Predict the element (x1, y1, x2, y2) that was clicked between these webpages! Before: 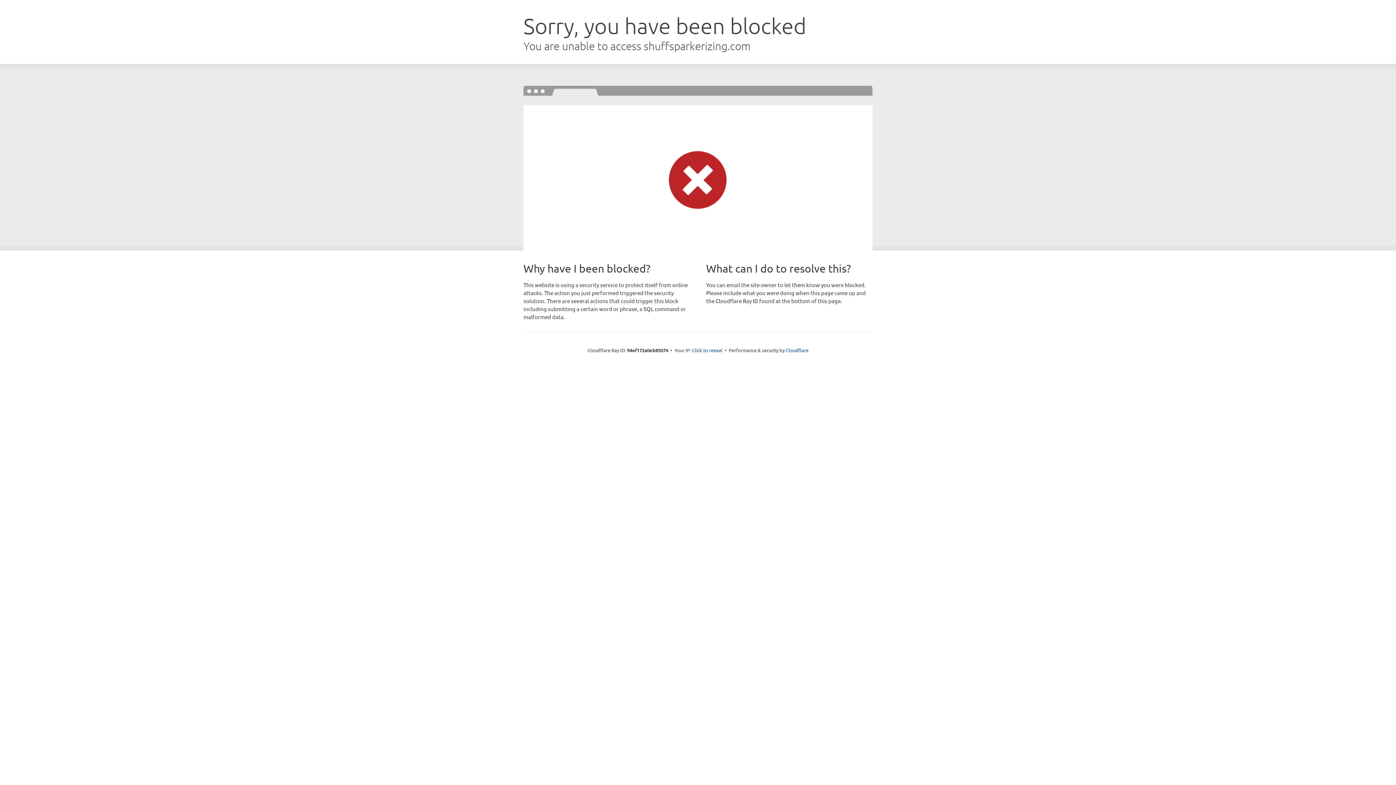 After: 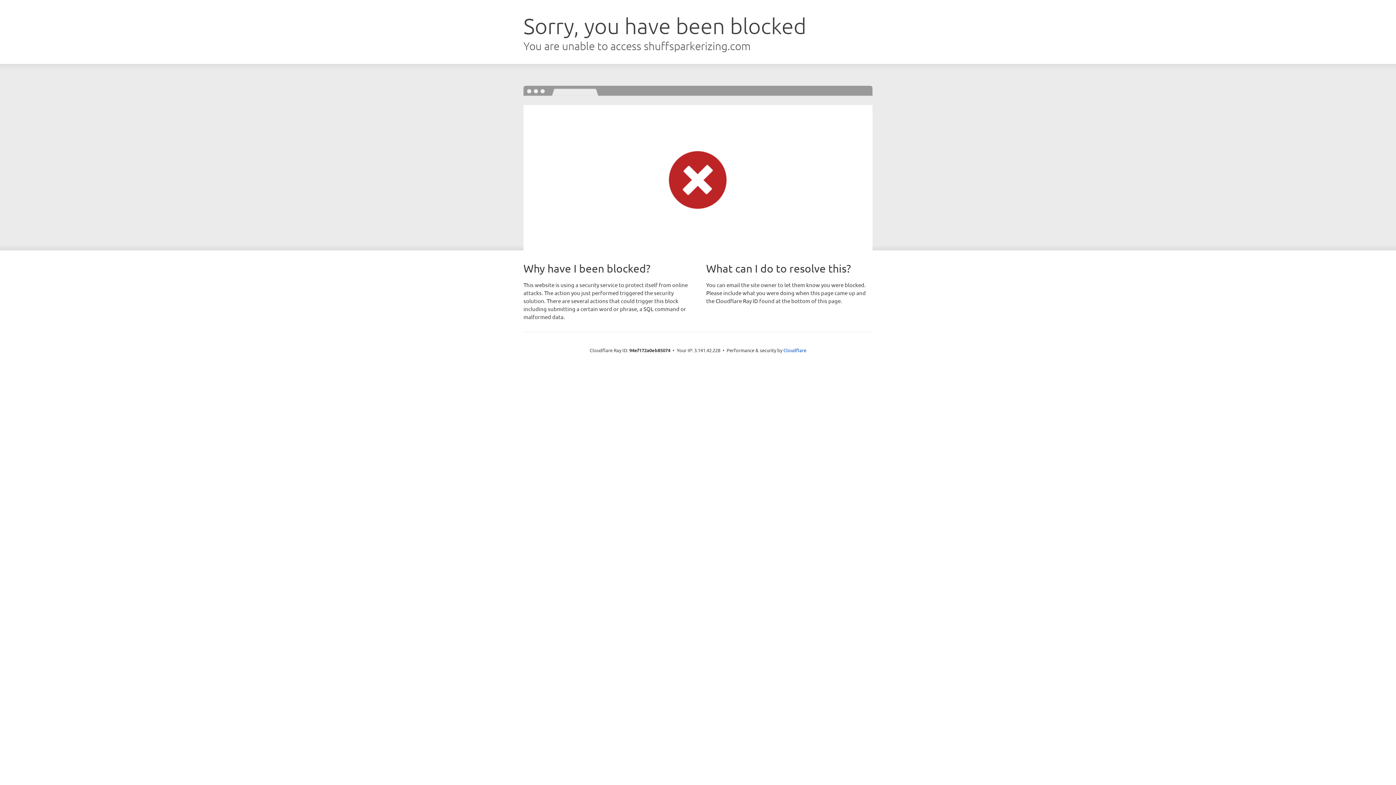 Action: bbox: (692, 346, 722, 353) label: Click to reveal